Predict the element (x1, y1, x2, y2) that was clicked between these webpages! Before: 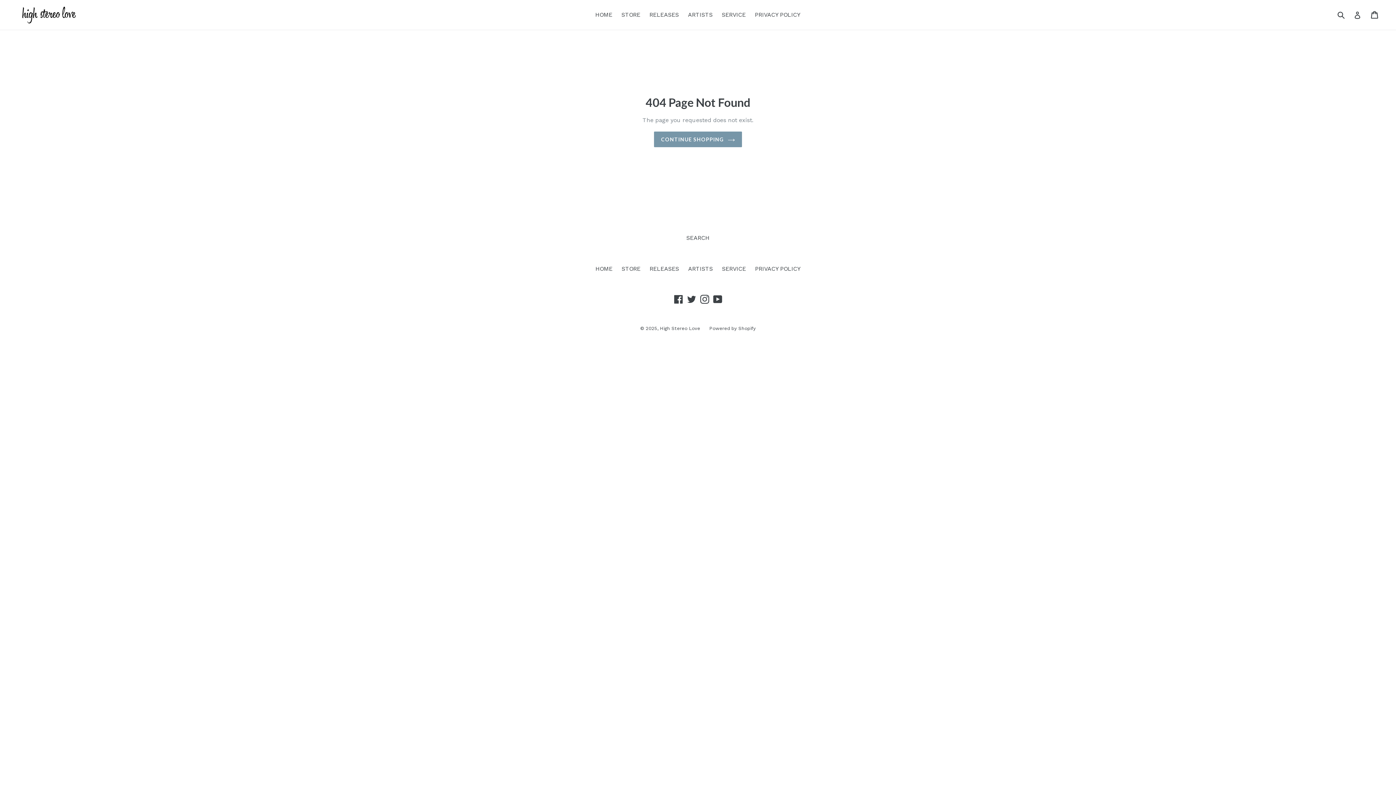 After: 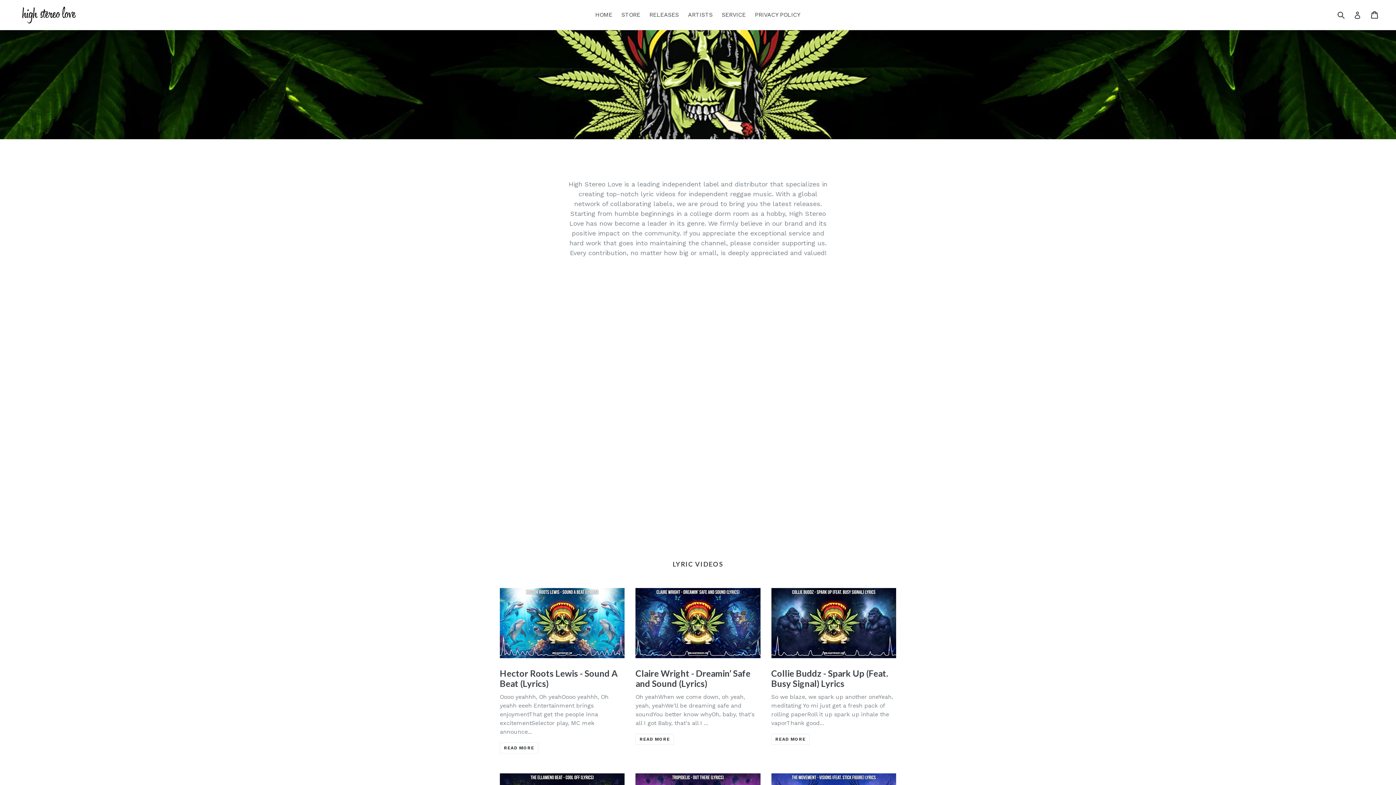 Action: bbox: (20, 5, 358, 24)